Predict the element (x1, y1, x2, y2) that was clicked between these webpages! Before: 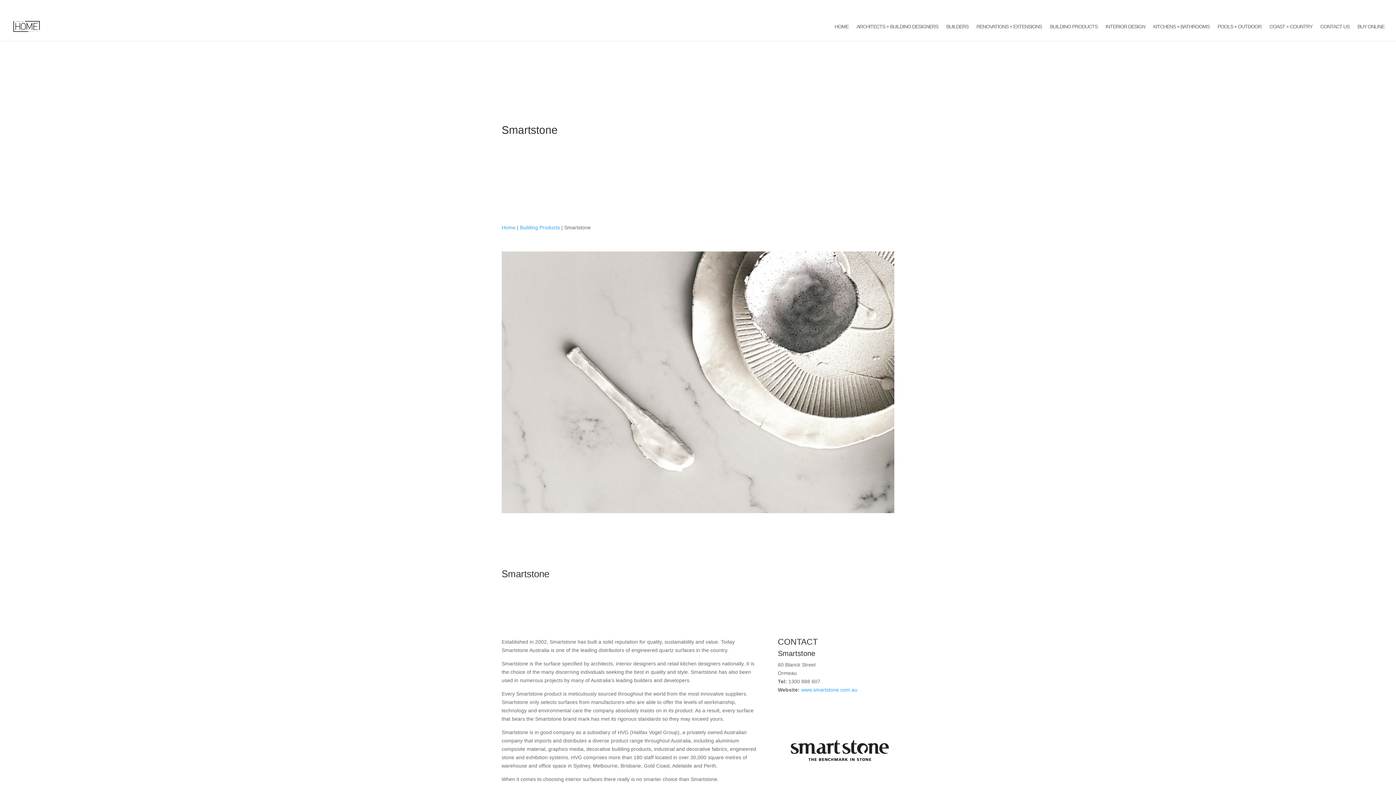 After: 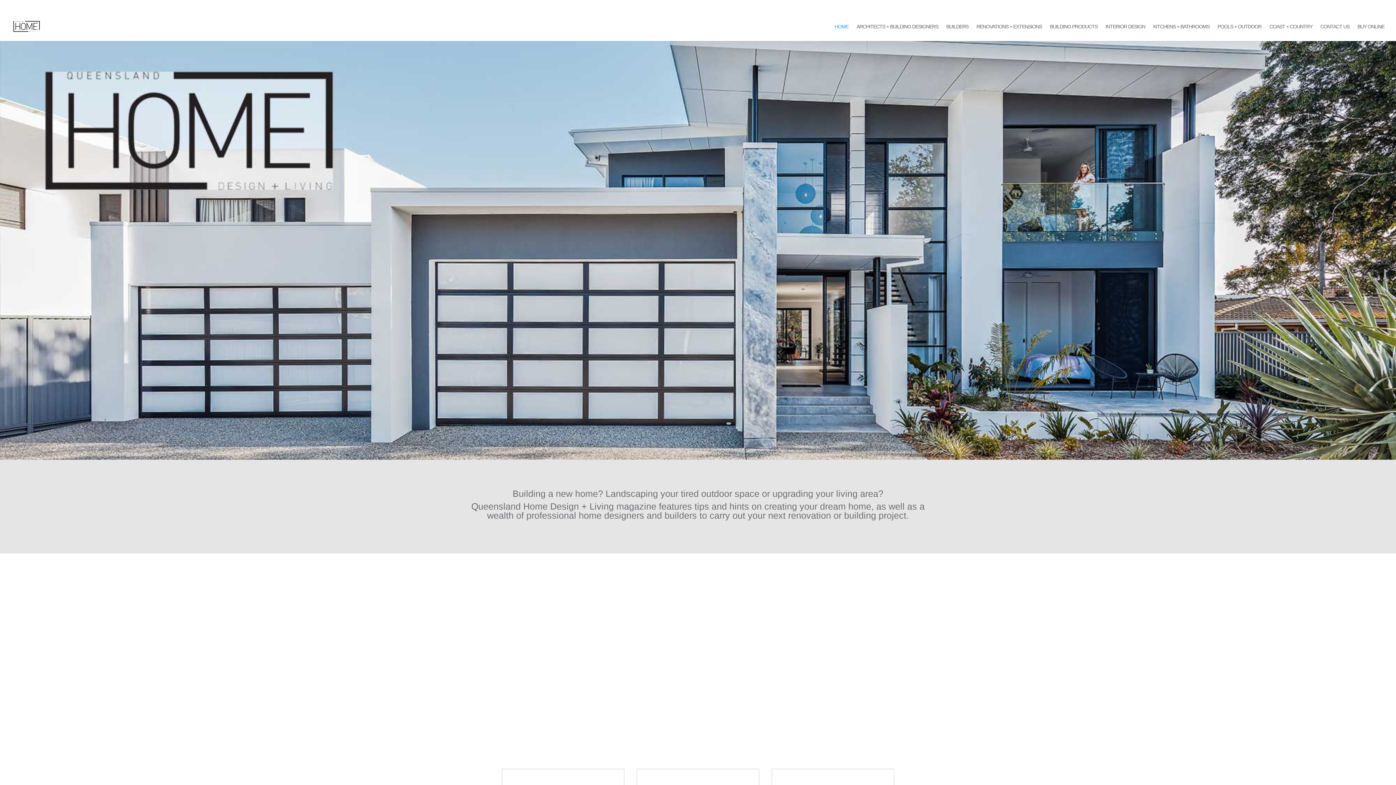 Action: label: HOME bbox: (834, 23, 848, 40)